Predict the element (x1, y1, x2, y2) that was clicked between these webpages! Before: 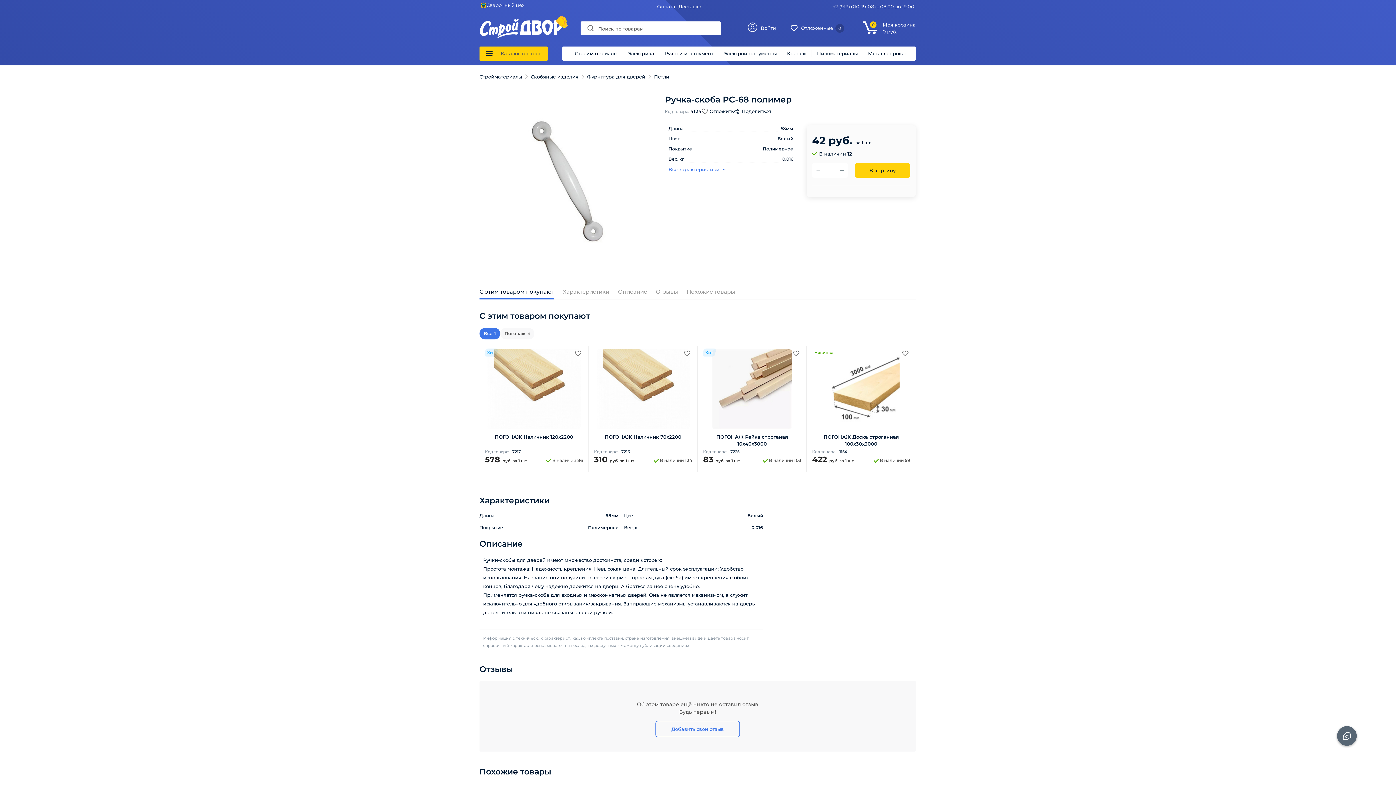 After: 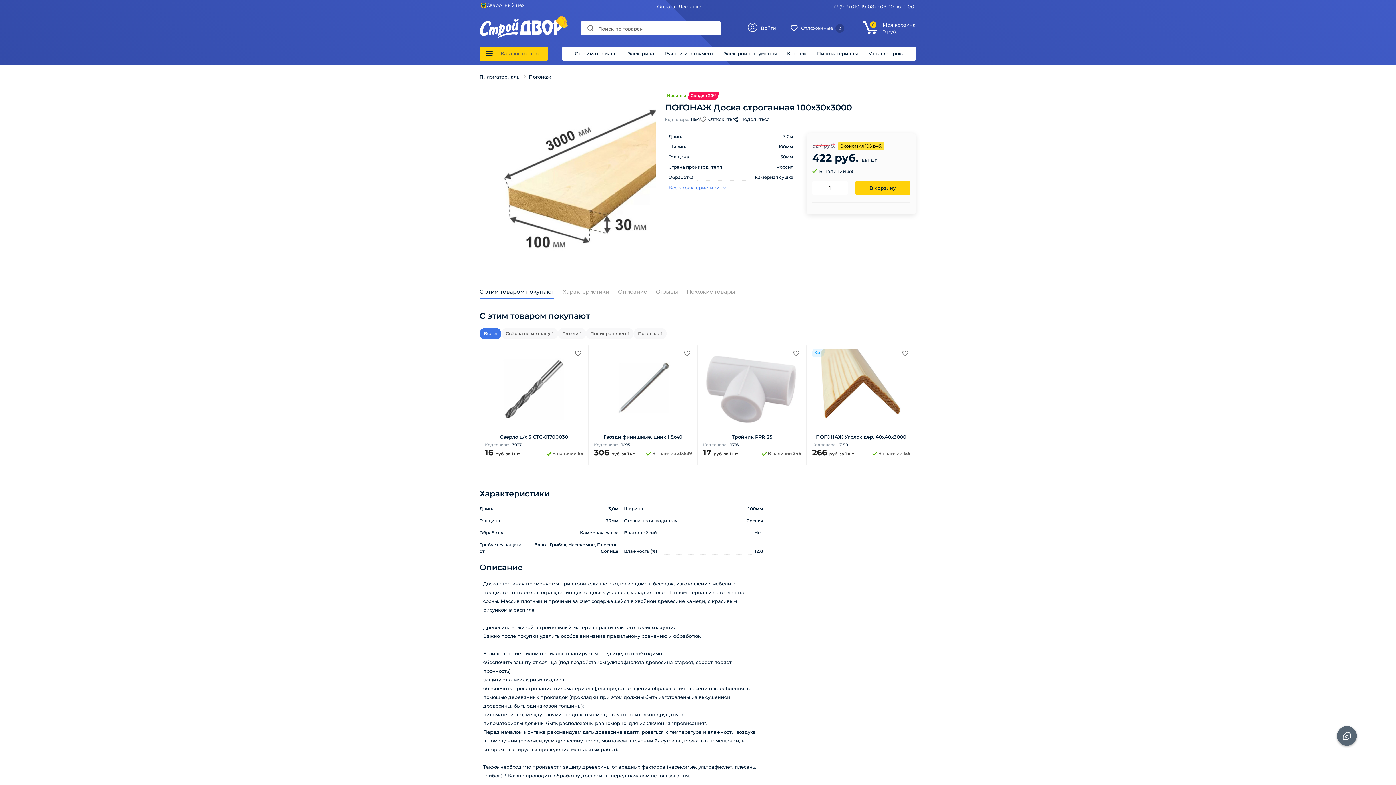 Action: bbox: (823, 349, 899, 429) label: Новинка